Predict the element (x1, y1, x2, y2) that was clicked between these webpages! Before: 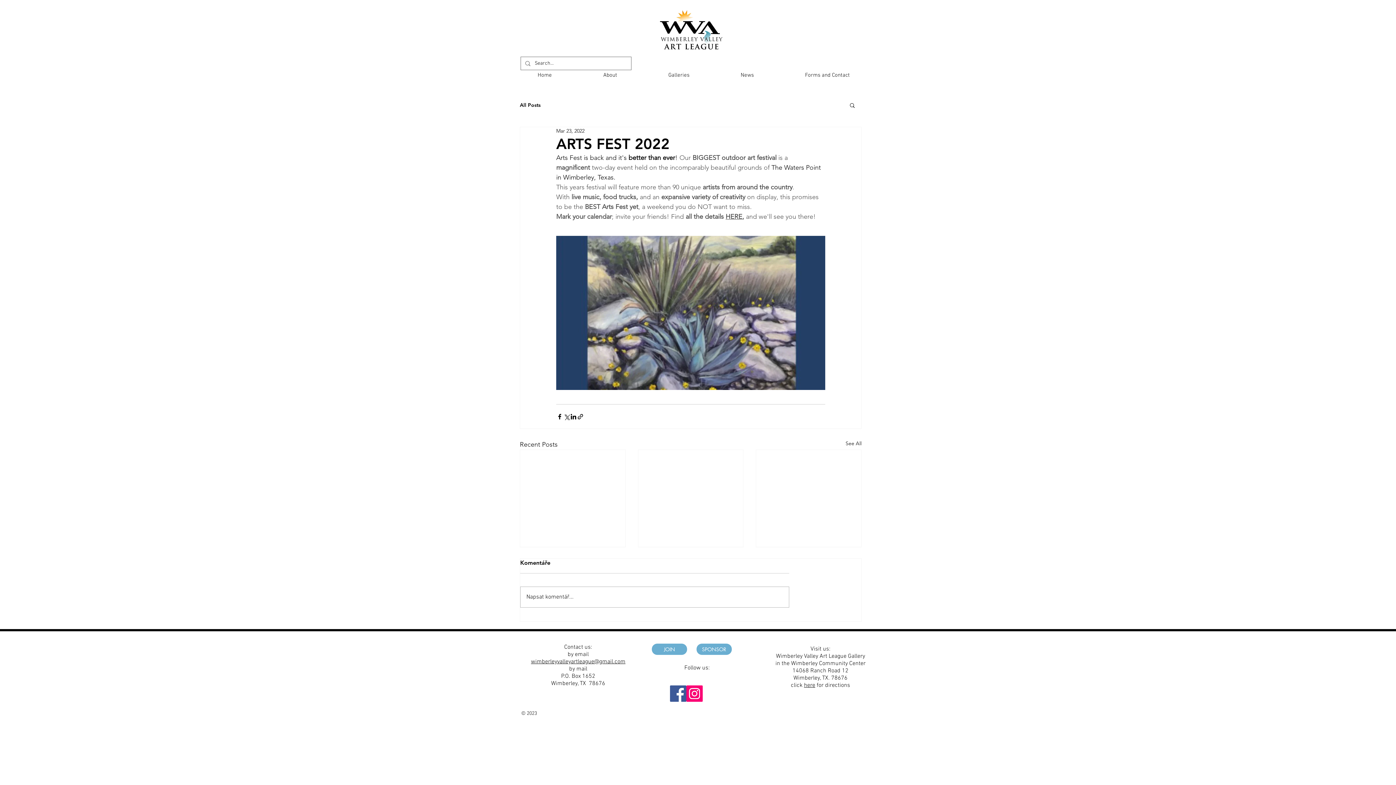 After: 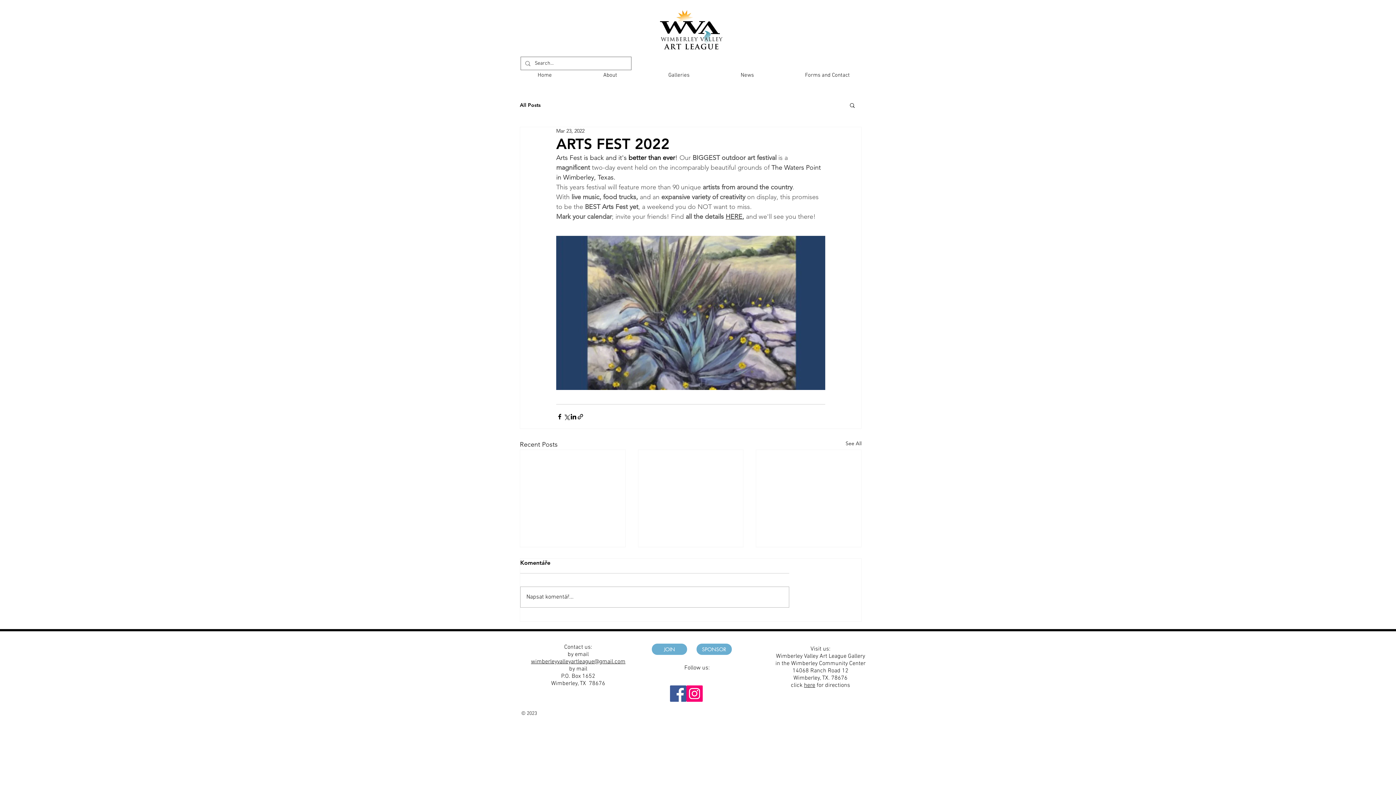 Action: bbox: (556, 153, 582, 161) label: Arts Fest